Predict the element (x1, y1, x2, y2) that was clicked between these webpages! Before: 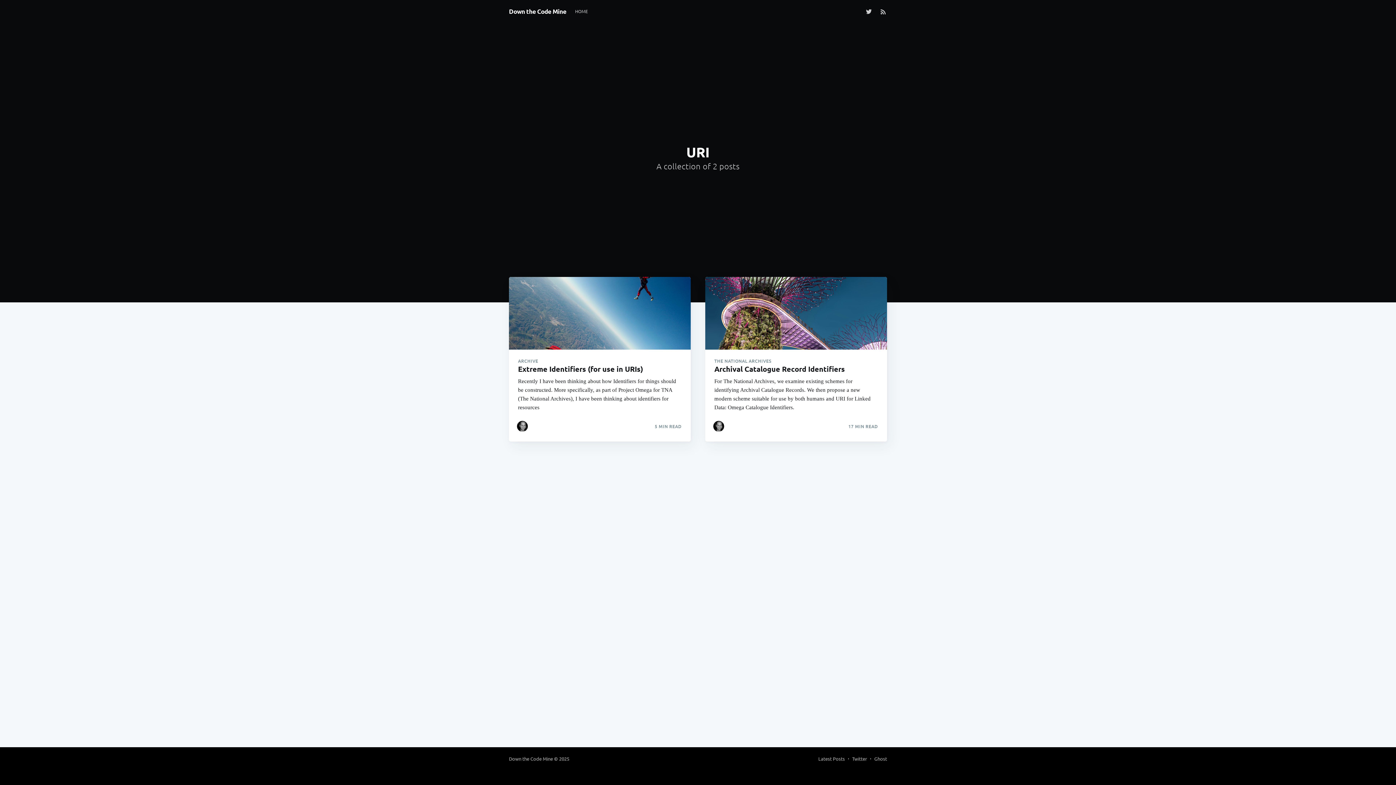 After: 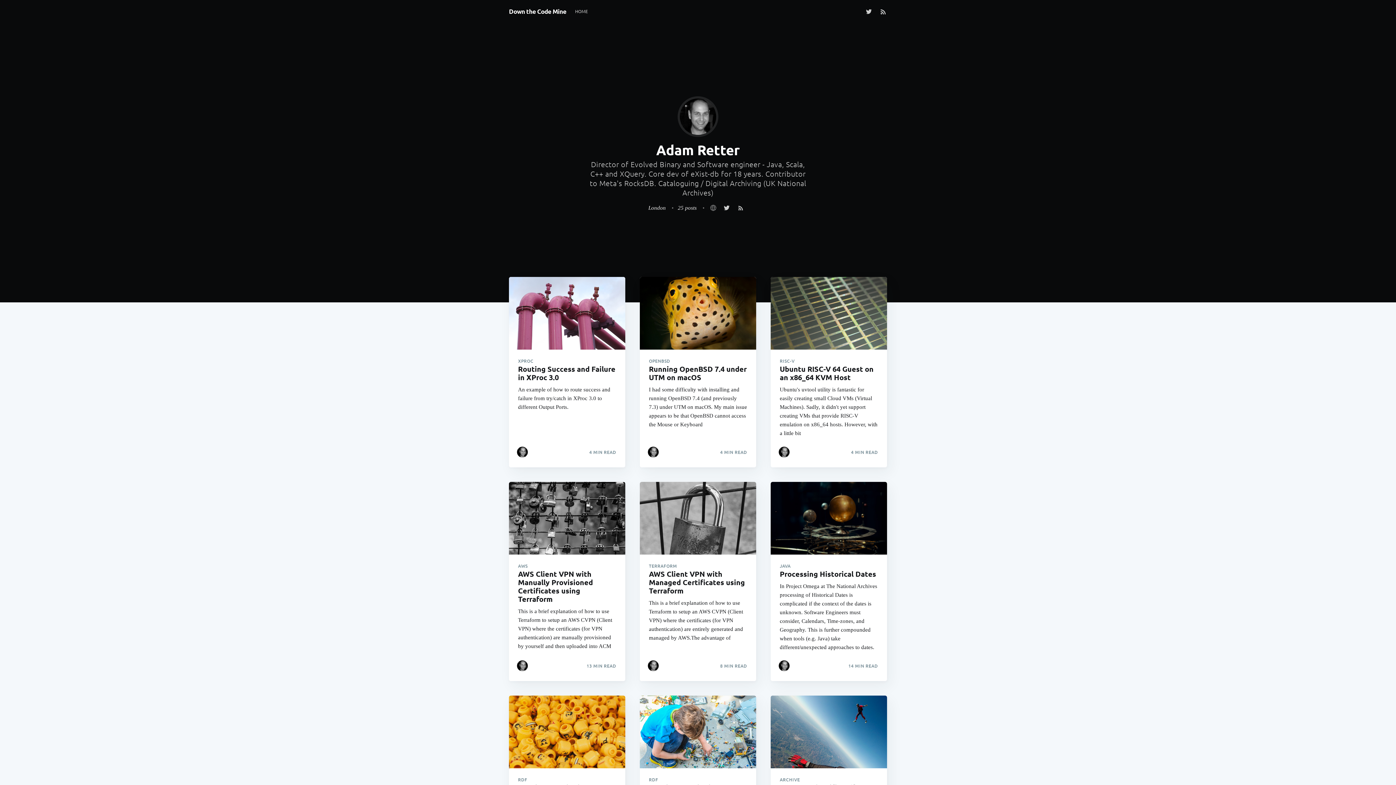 Action: bbox: (516, 420, 528, 432)